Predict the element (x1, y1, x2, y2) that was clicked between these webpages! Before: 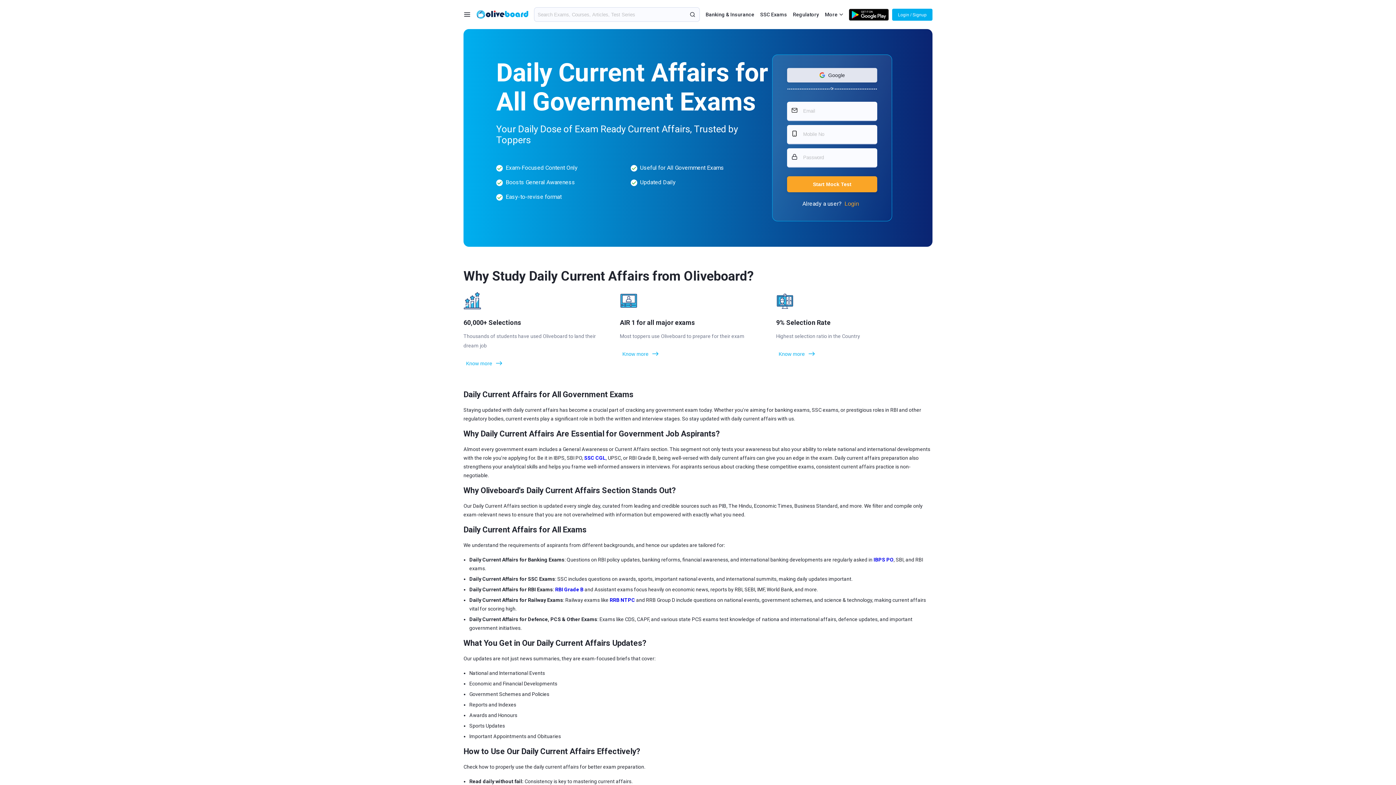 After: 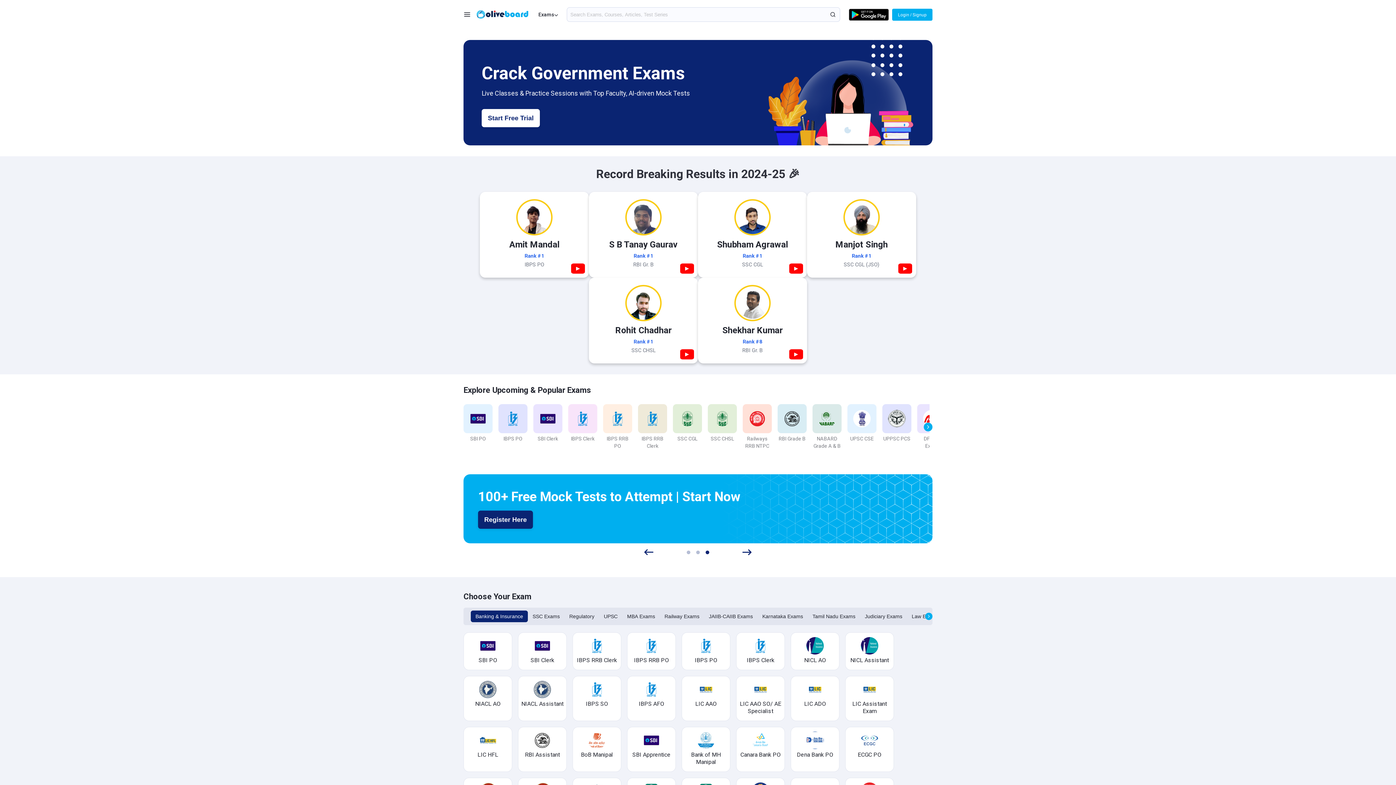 Action: bbox: (476, 9, 528, 19)